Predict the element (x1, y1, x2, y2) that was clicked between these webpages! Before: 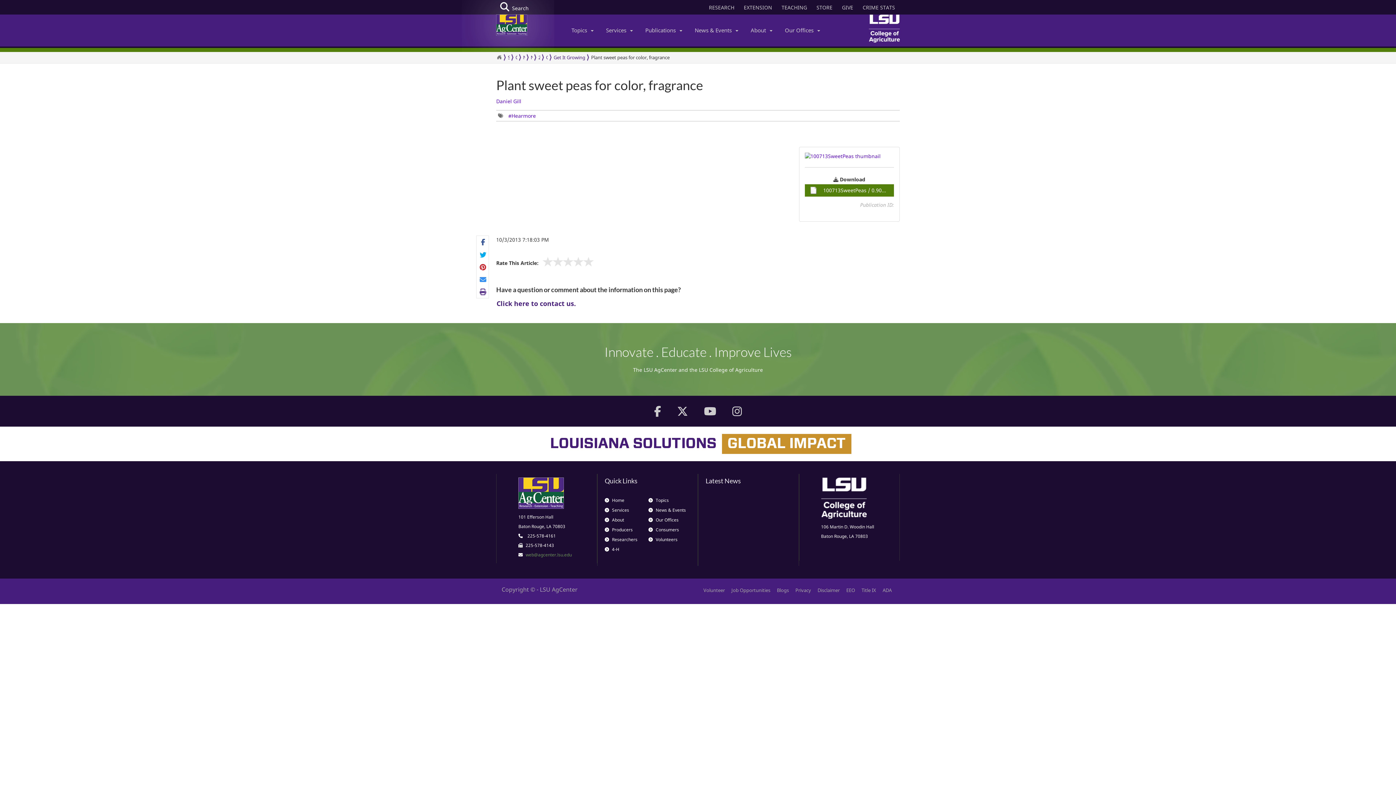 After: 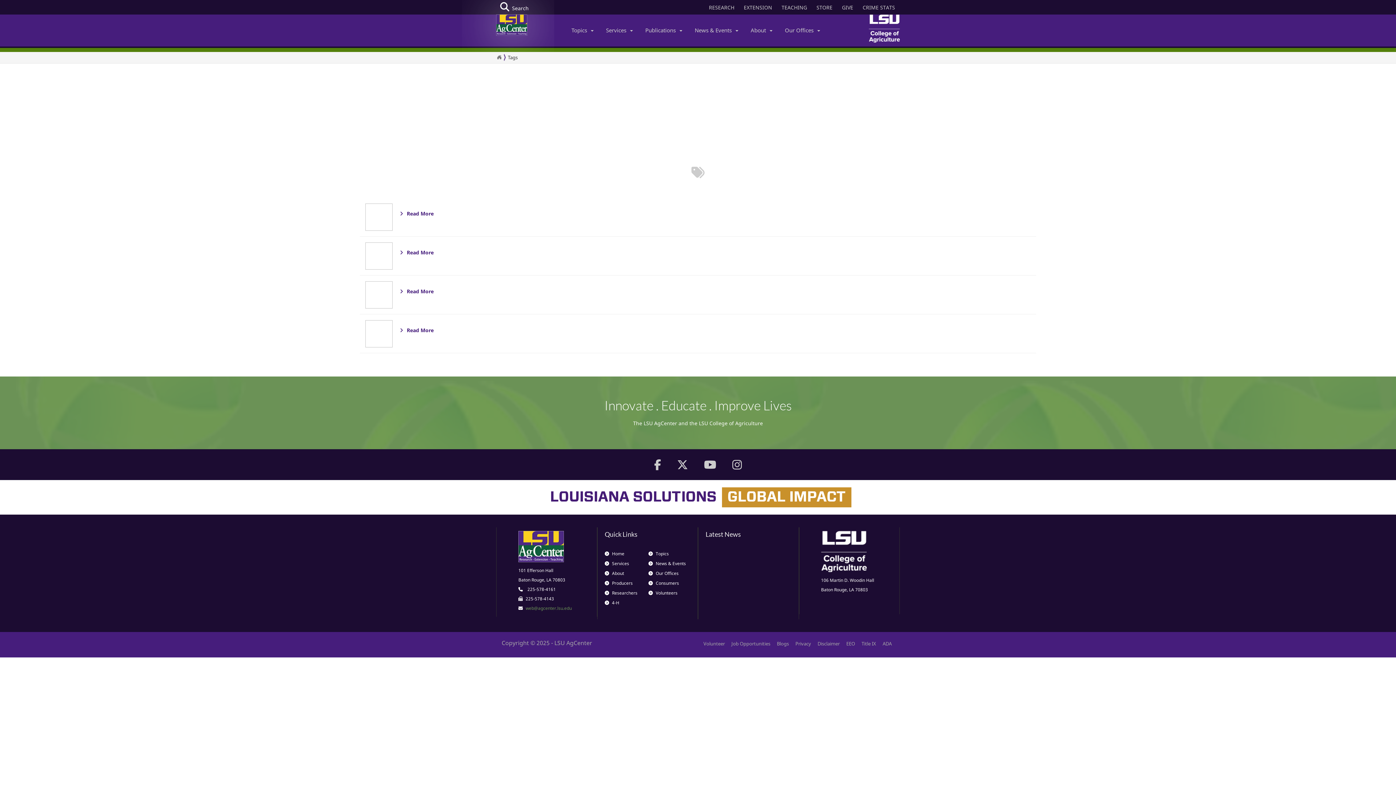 Action: bbox: (508, 112, 536, 119) label: #Hearmore